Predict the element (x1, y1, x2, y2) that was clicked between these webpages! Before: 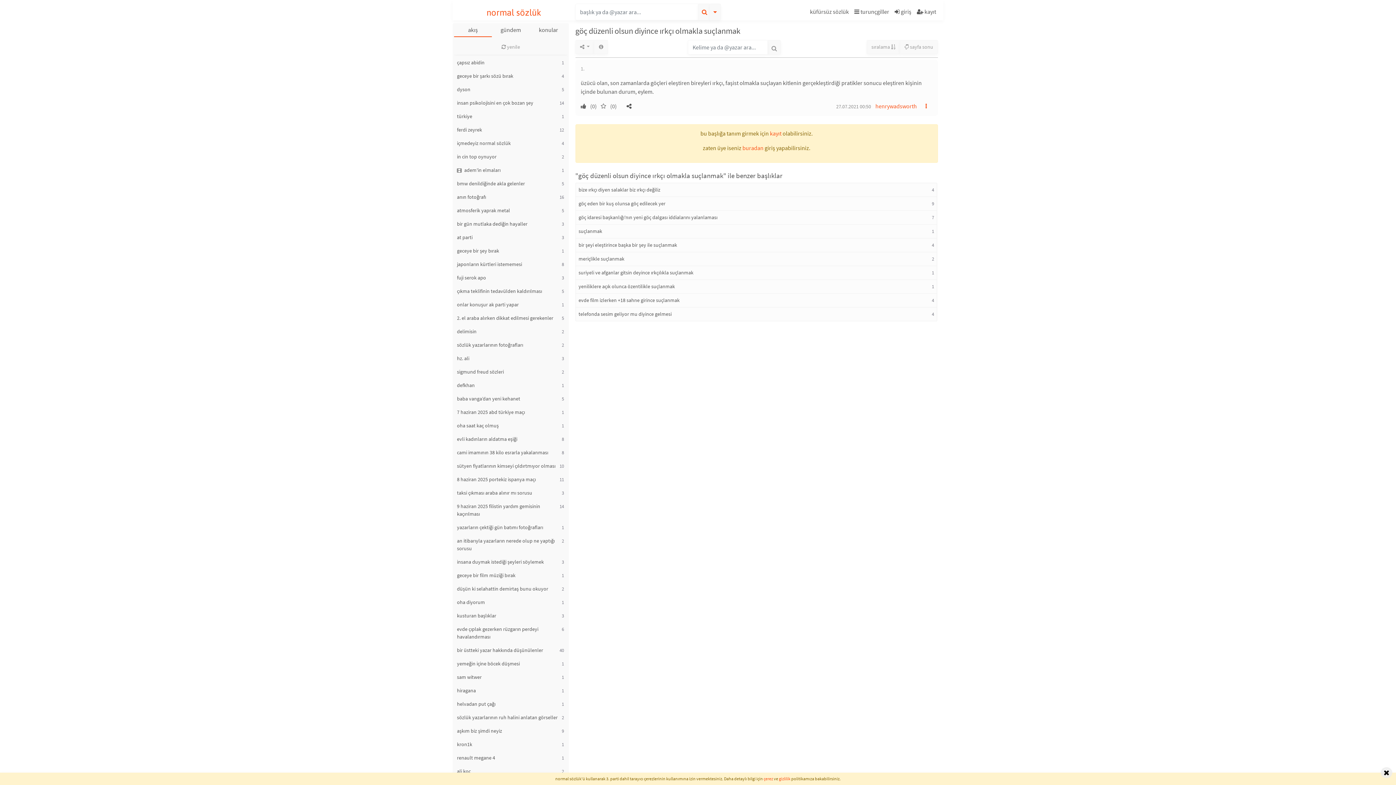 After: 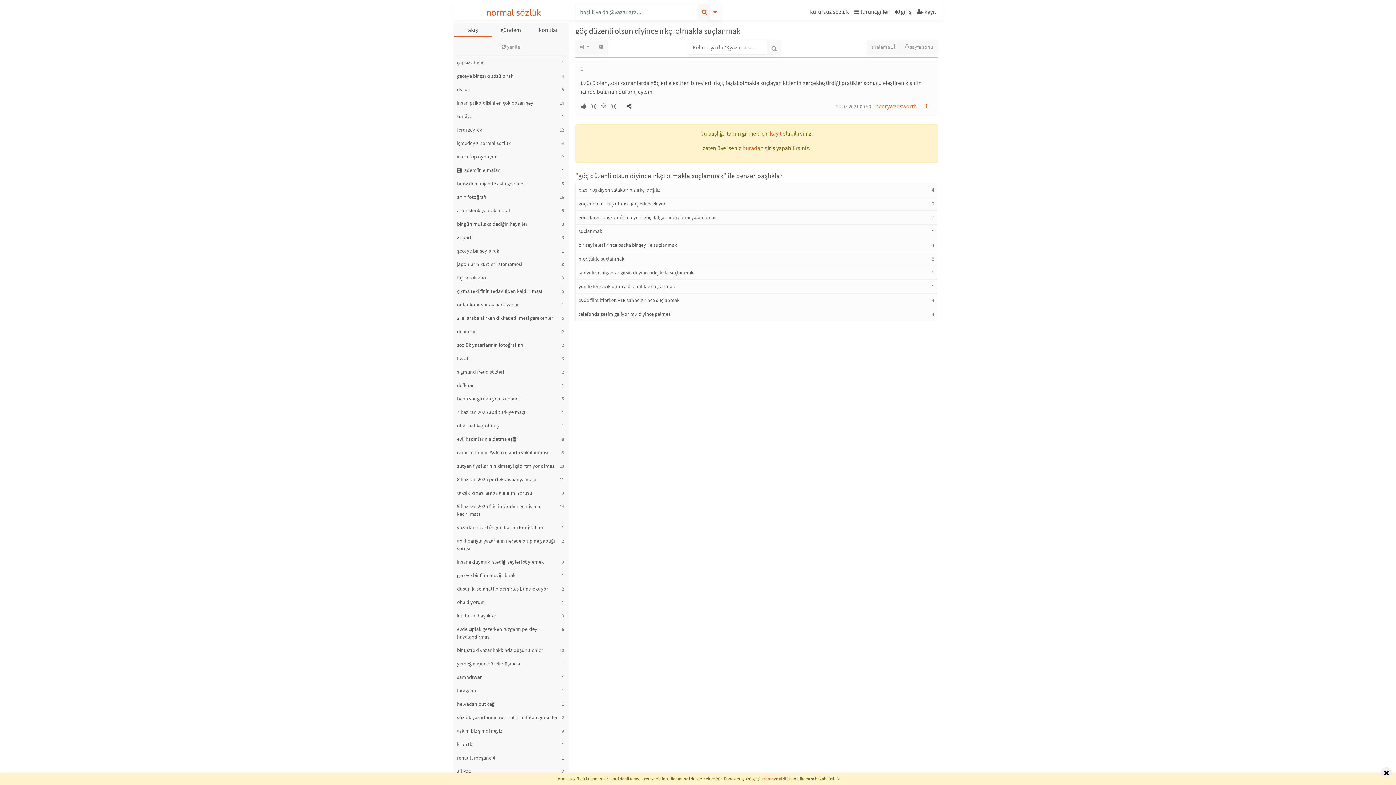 Action: bbox: (709, 3, 720, 20)